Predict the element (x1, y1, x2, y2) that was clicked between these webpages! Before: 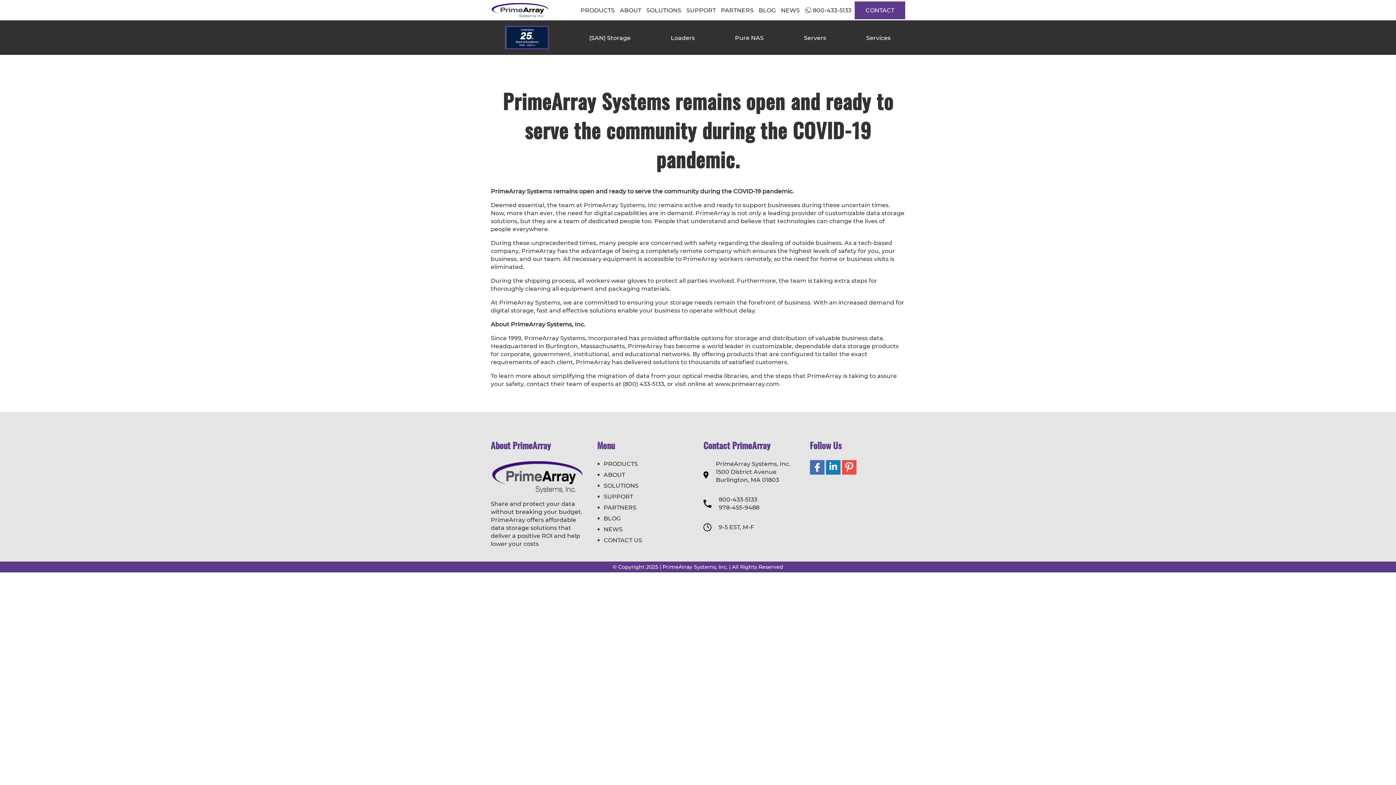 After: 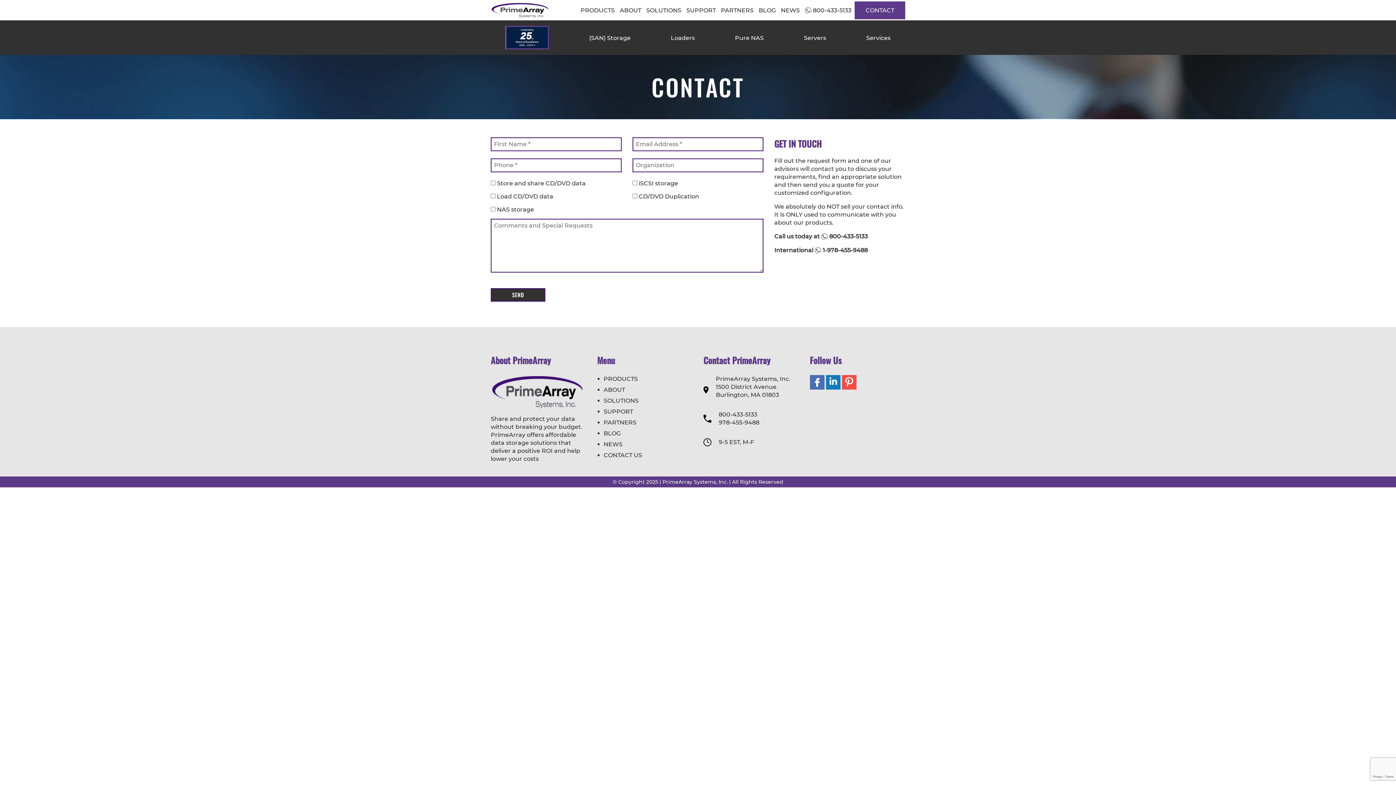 Action: label: CONTACT bbox: (854, 1, 905, 19)